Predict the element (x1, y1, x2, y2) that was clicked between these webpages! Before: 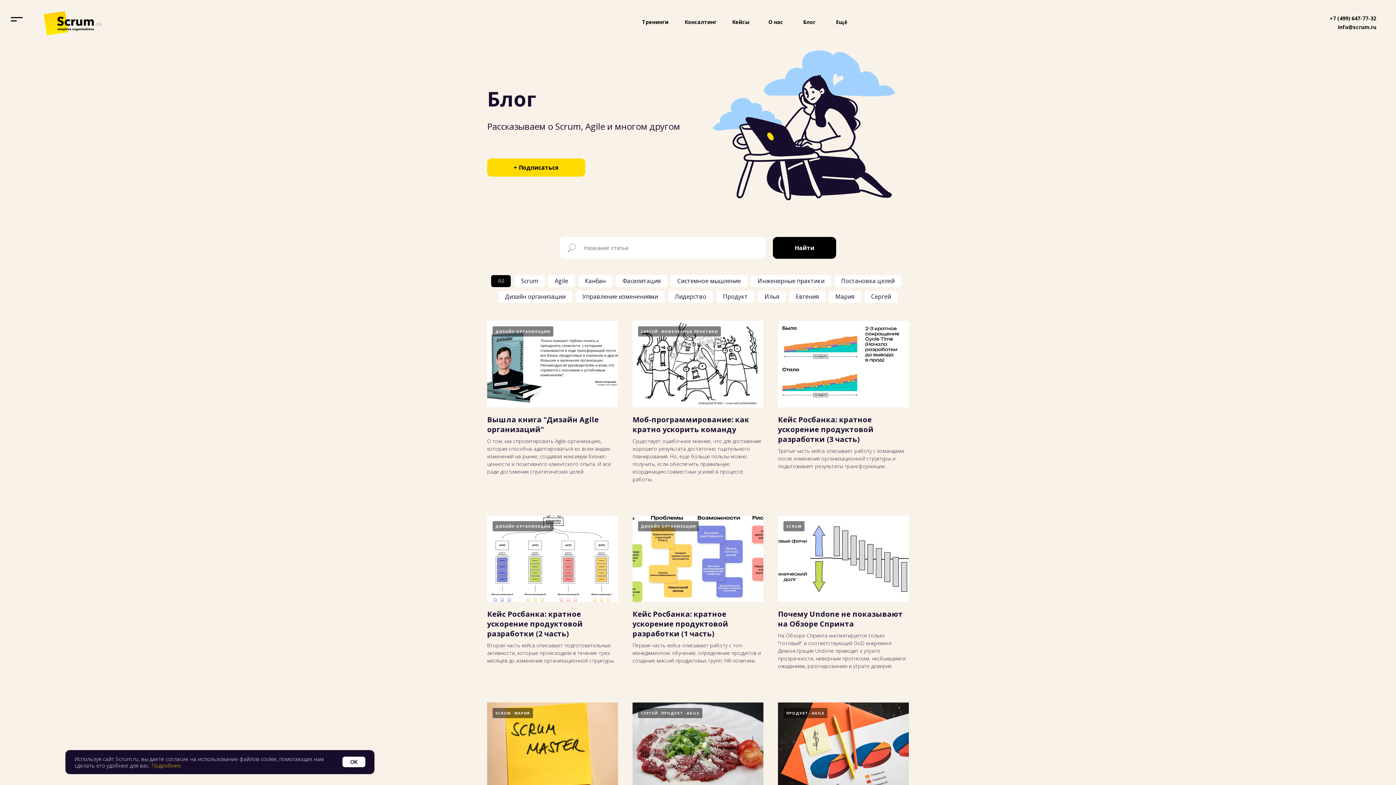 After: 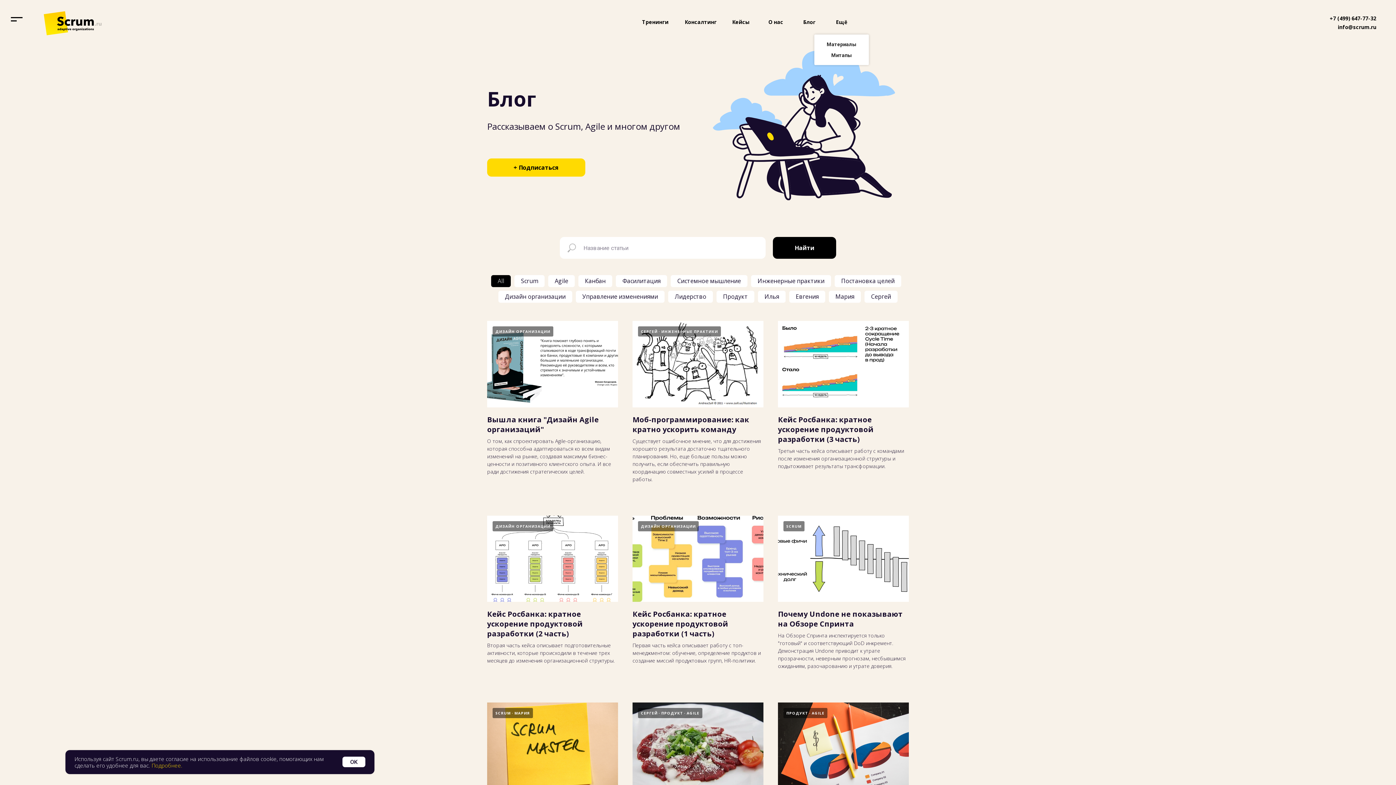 Action: bbox: (836, 18, 847, 25) label: Ещё